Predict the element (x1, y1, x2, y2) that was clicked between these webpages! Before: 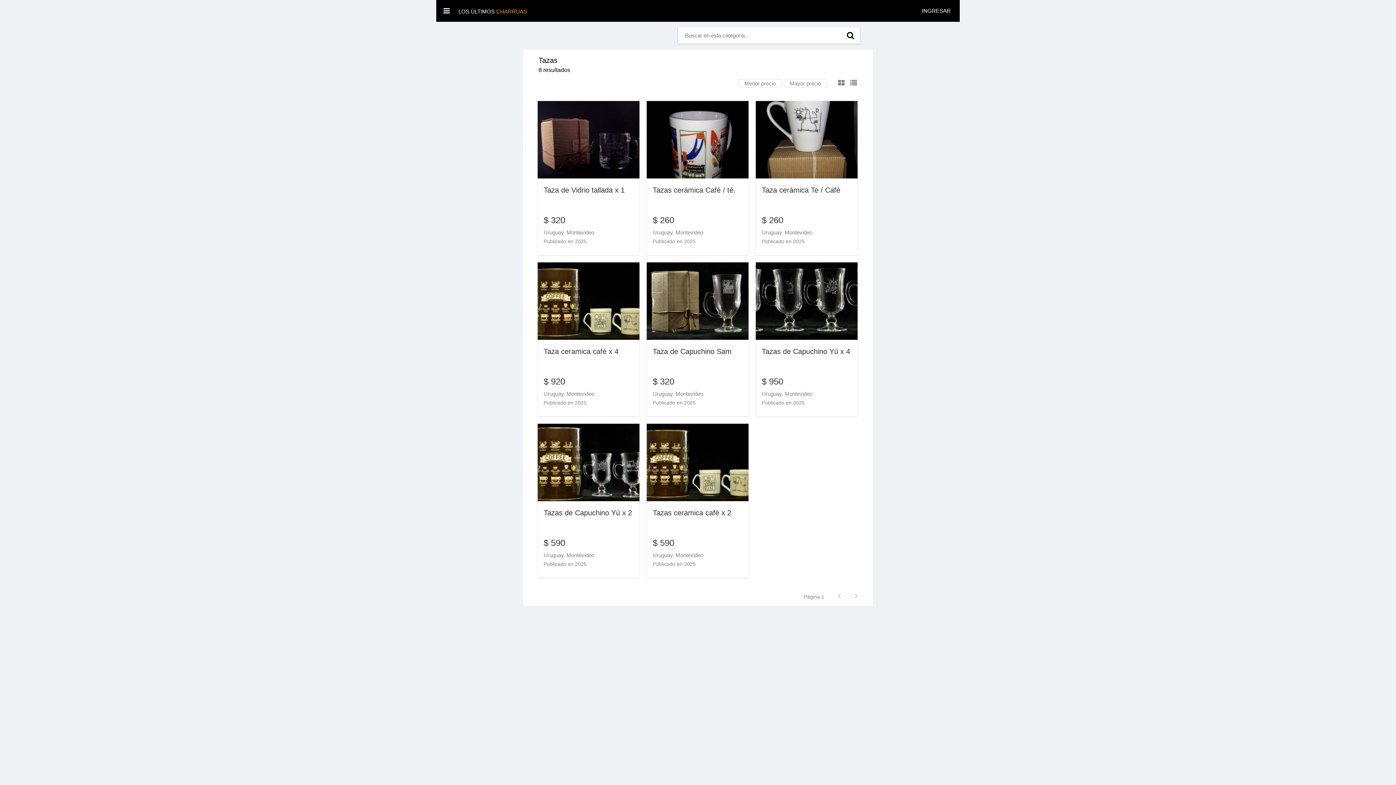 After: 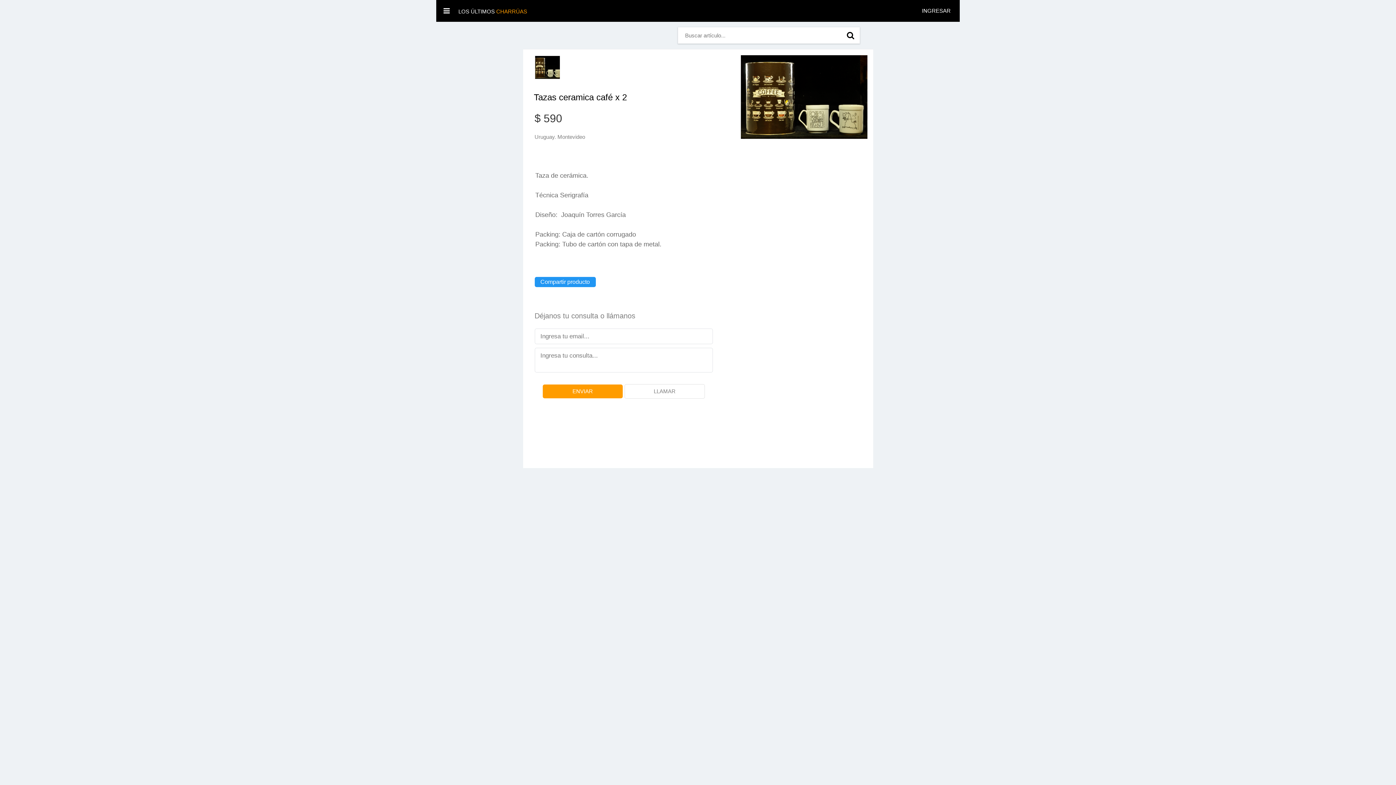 Action: bbox: (646, 459, 748, 465)